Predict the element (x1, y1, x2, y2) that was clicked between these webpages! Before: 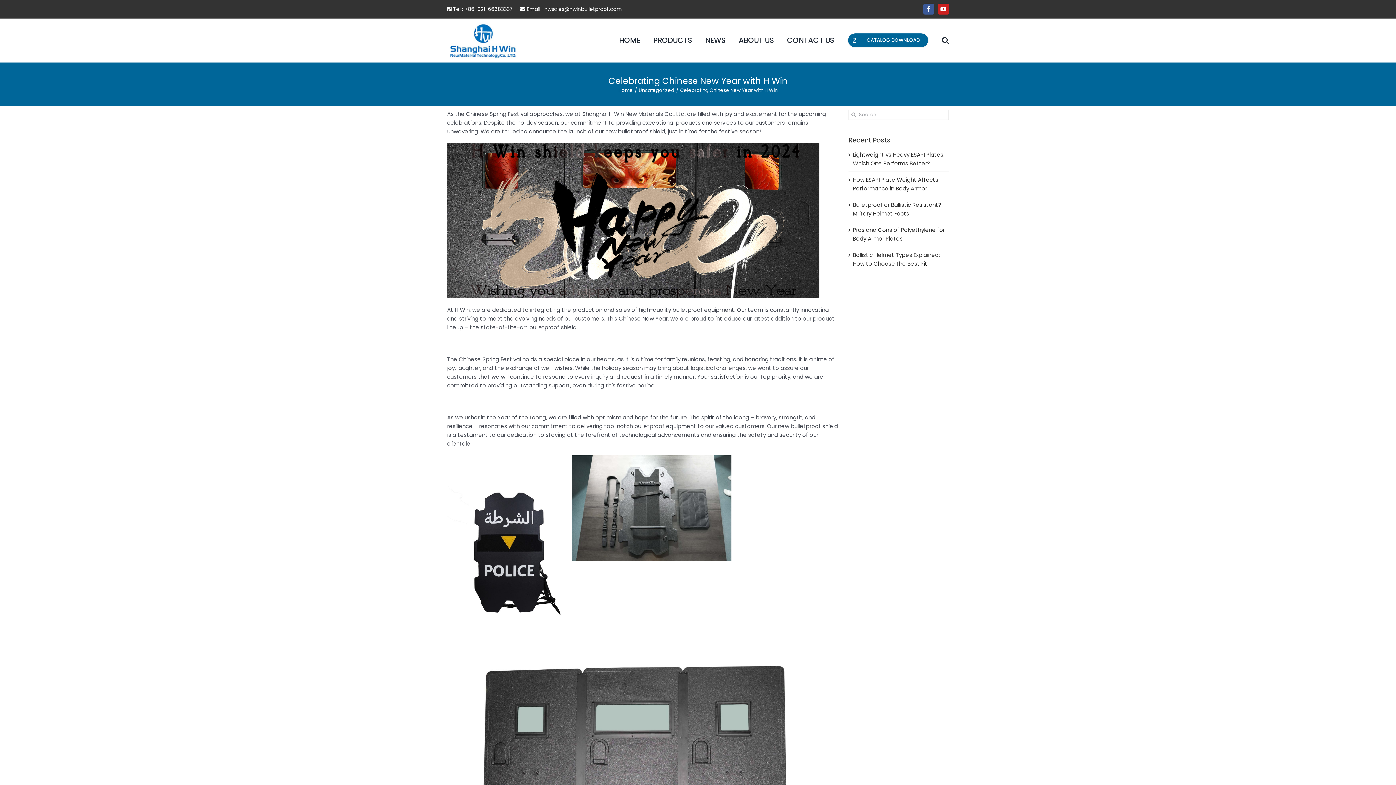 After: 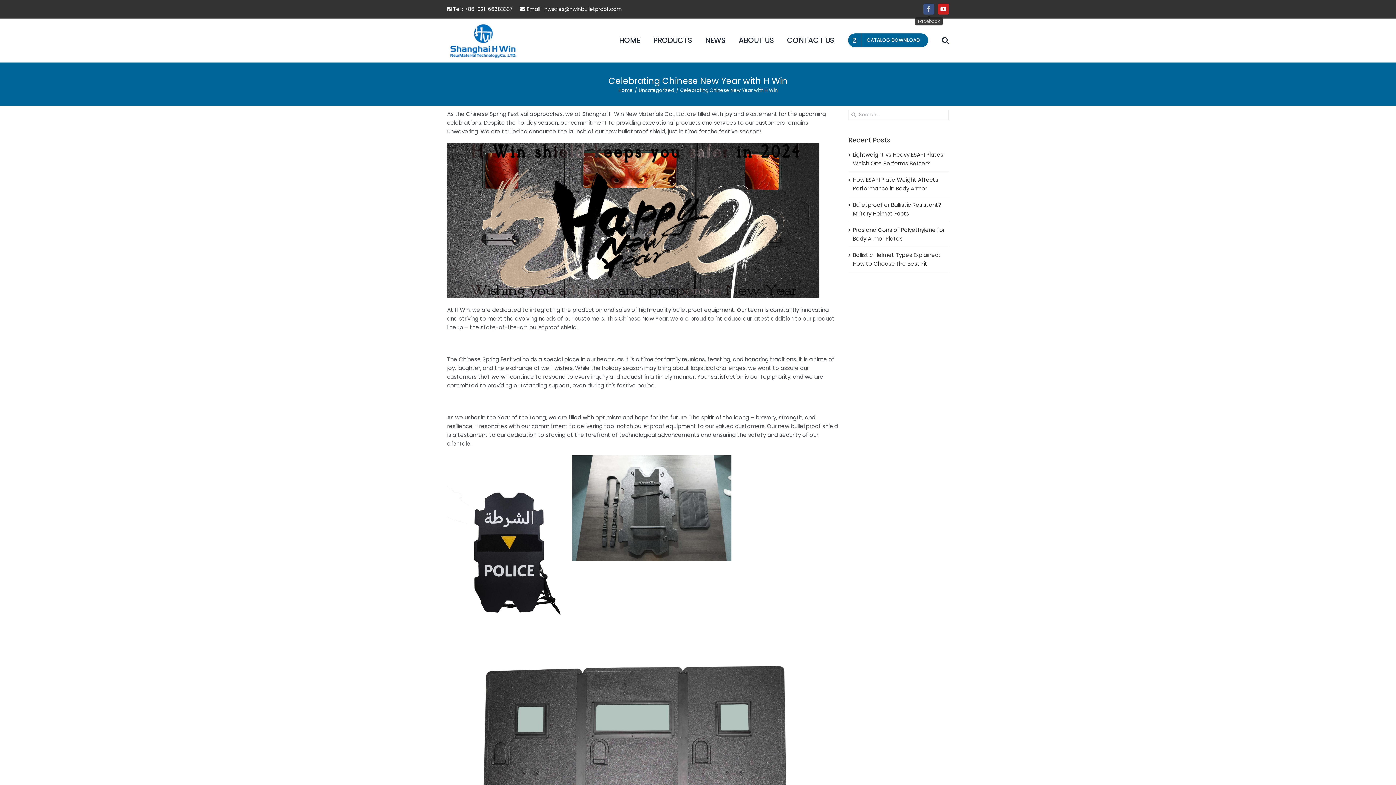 Action: bbox: (923, 3, 934, 14) label: Facebook